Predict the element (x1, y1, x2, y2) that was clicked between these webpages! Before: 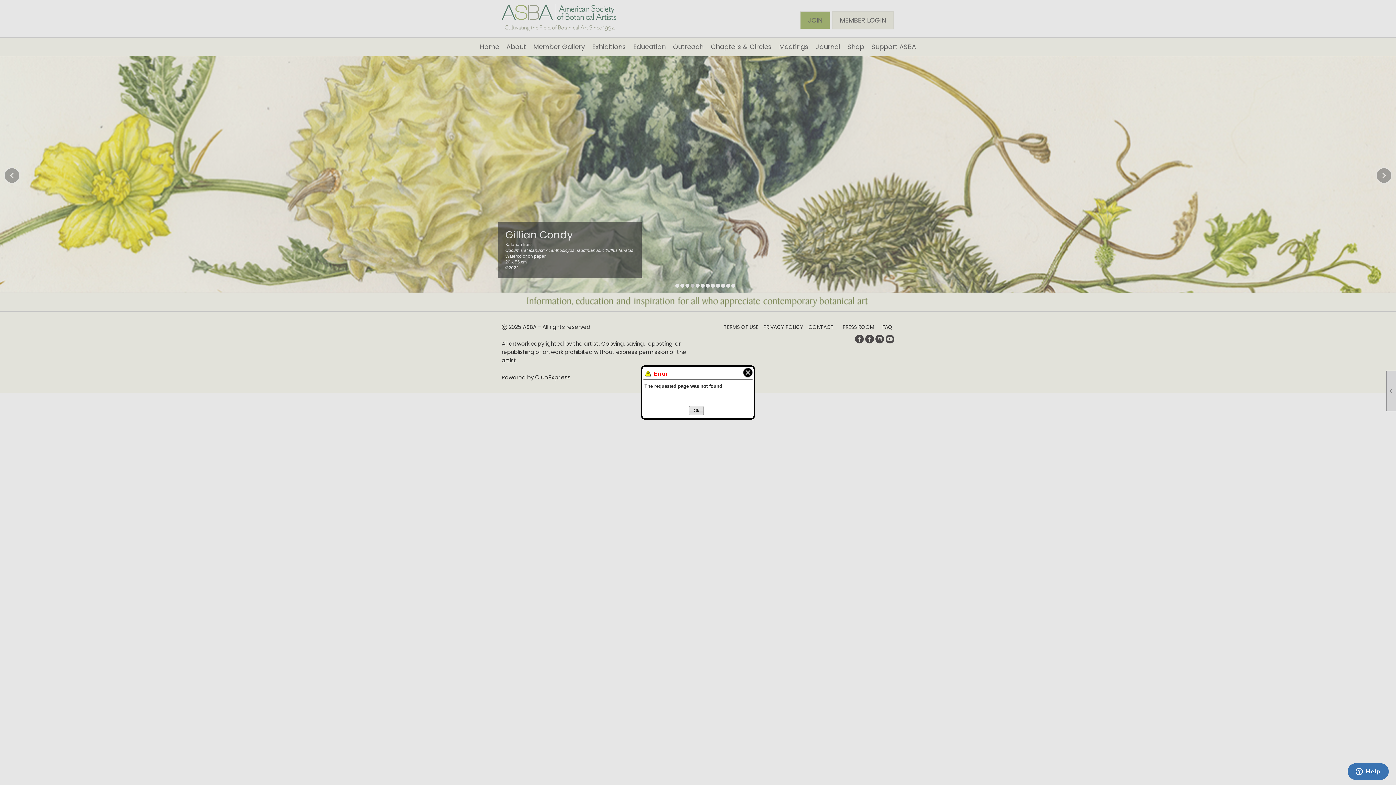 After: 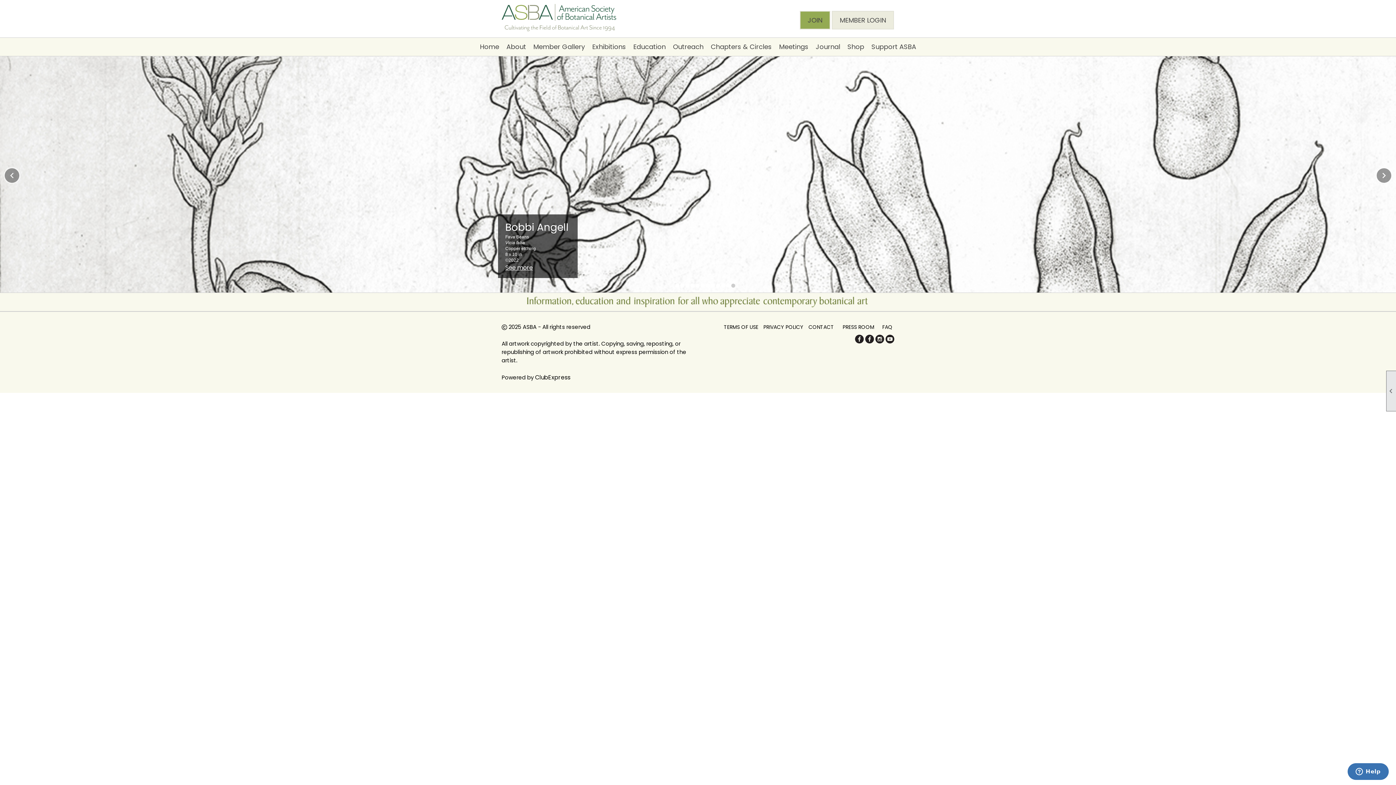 Action: label: Close bbox: (741, 367, 750, 377)